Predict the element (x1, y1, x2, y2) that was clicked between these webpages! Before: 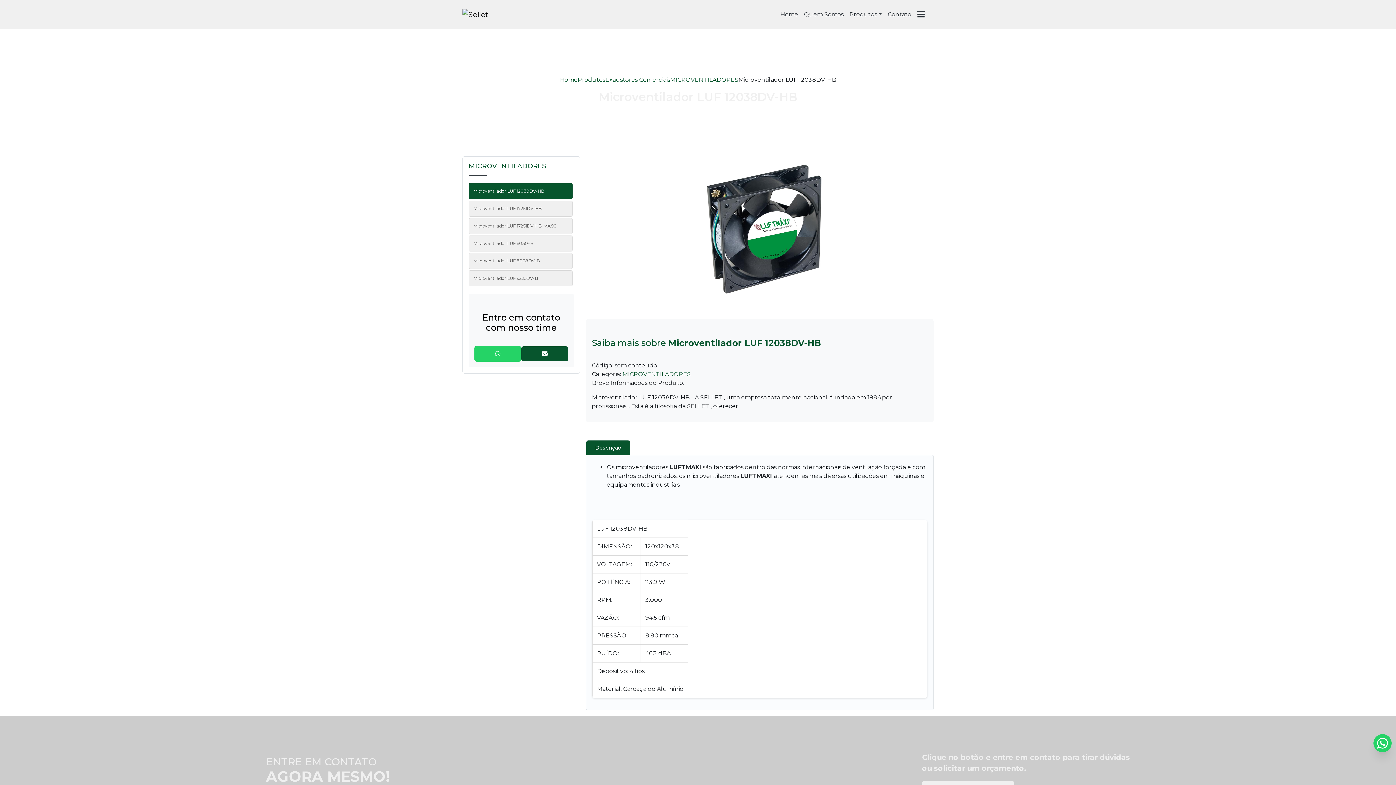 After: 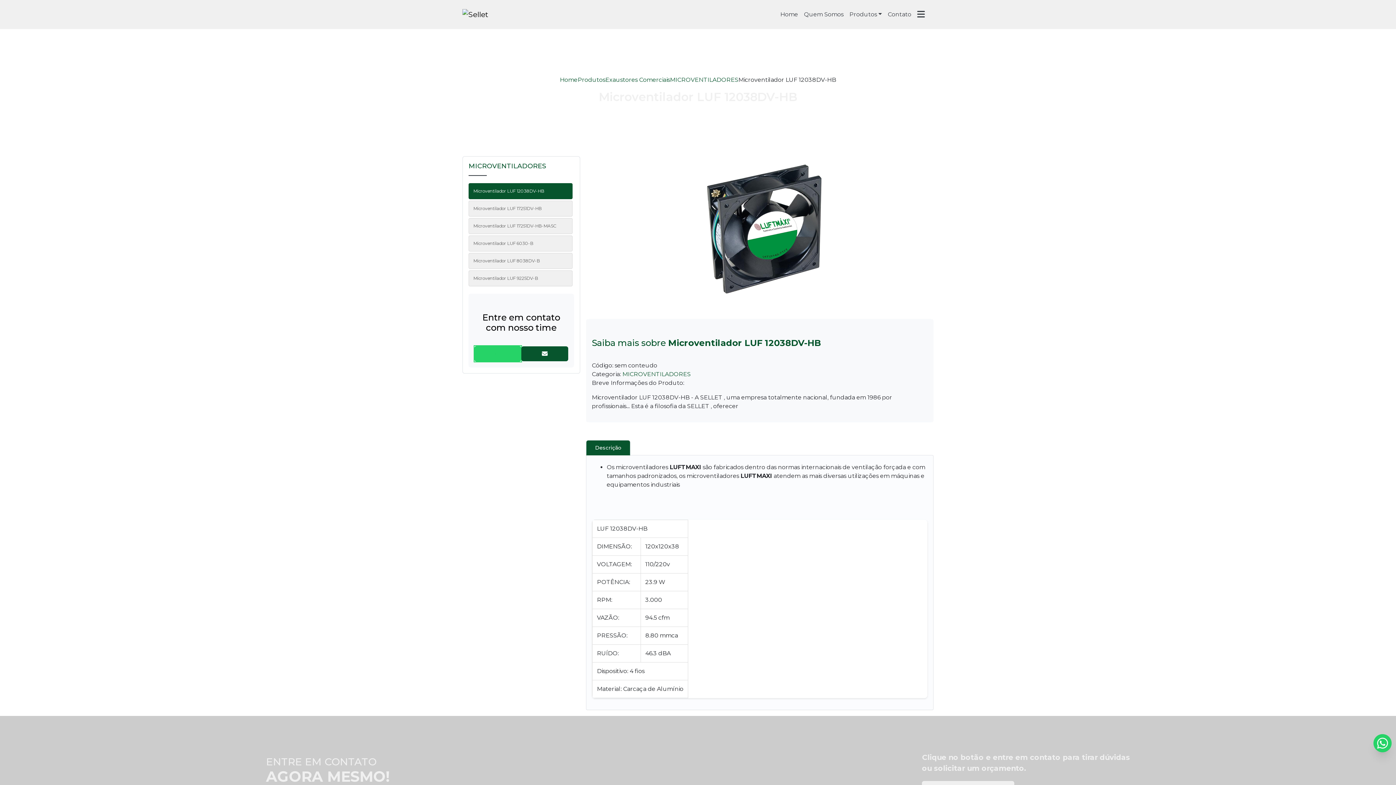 Action: bbox: (474, 346, 521, 361)